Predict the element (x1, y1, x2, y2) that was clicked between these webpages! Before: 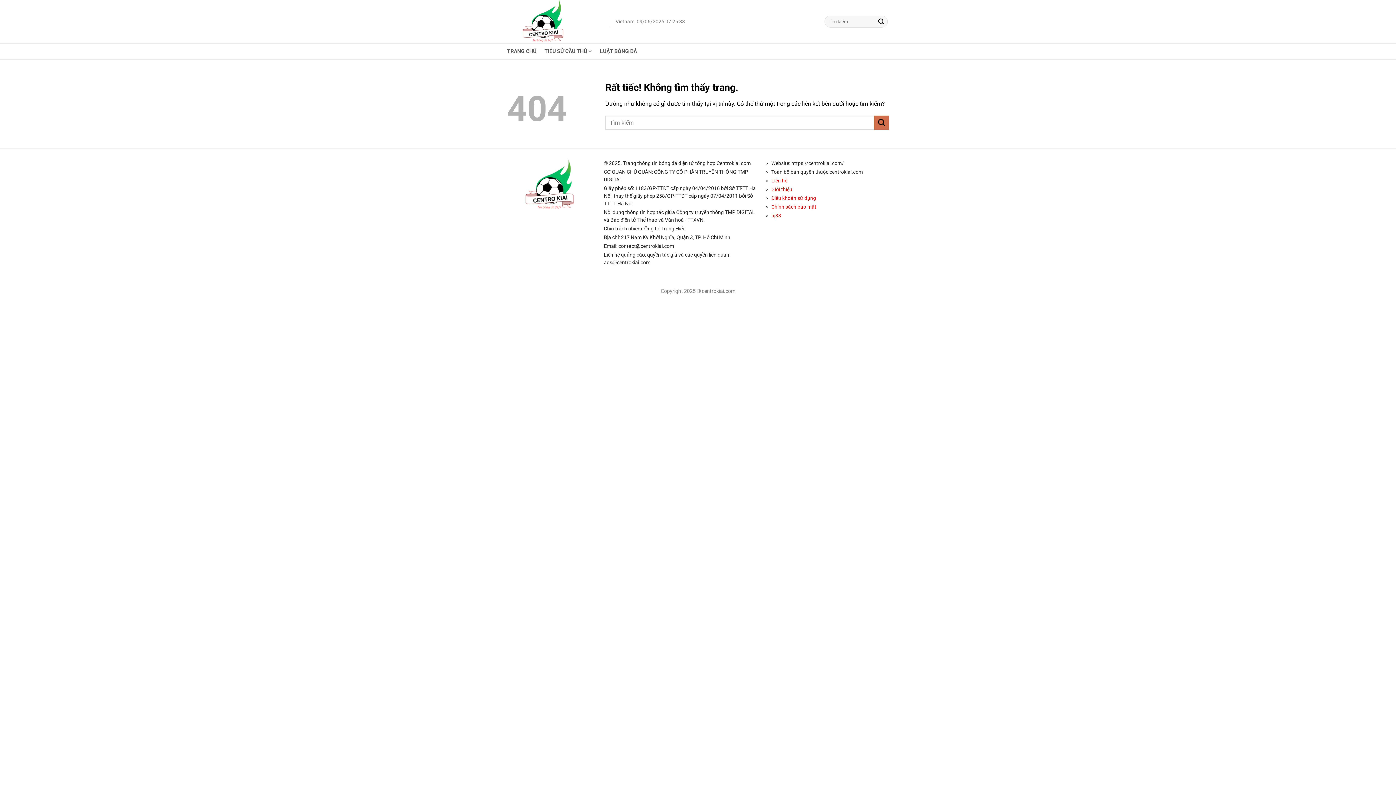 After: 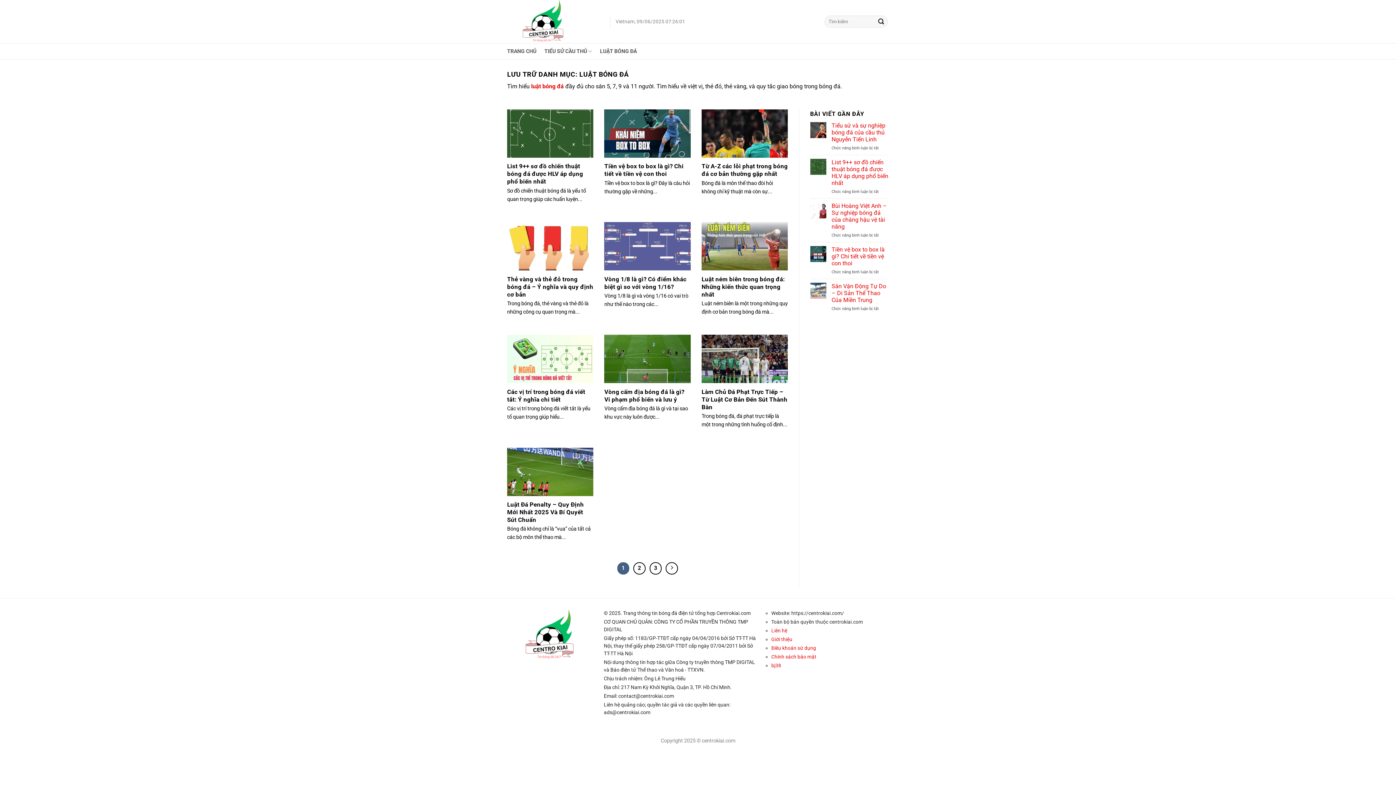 Action: label: LUẬT BÓNG ĐÁ bbox: (600, 44, 637, 58)